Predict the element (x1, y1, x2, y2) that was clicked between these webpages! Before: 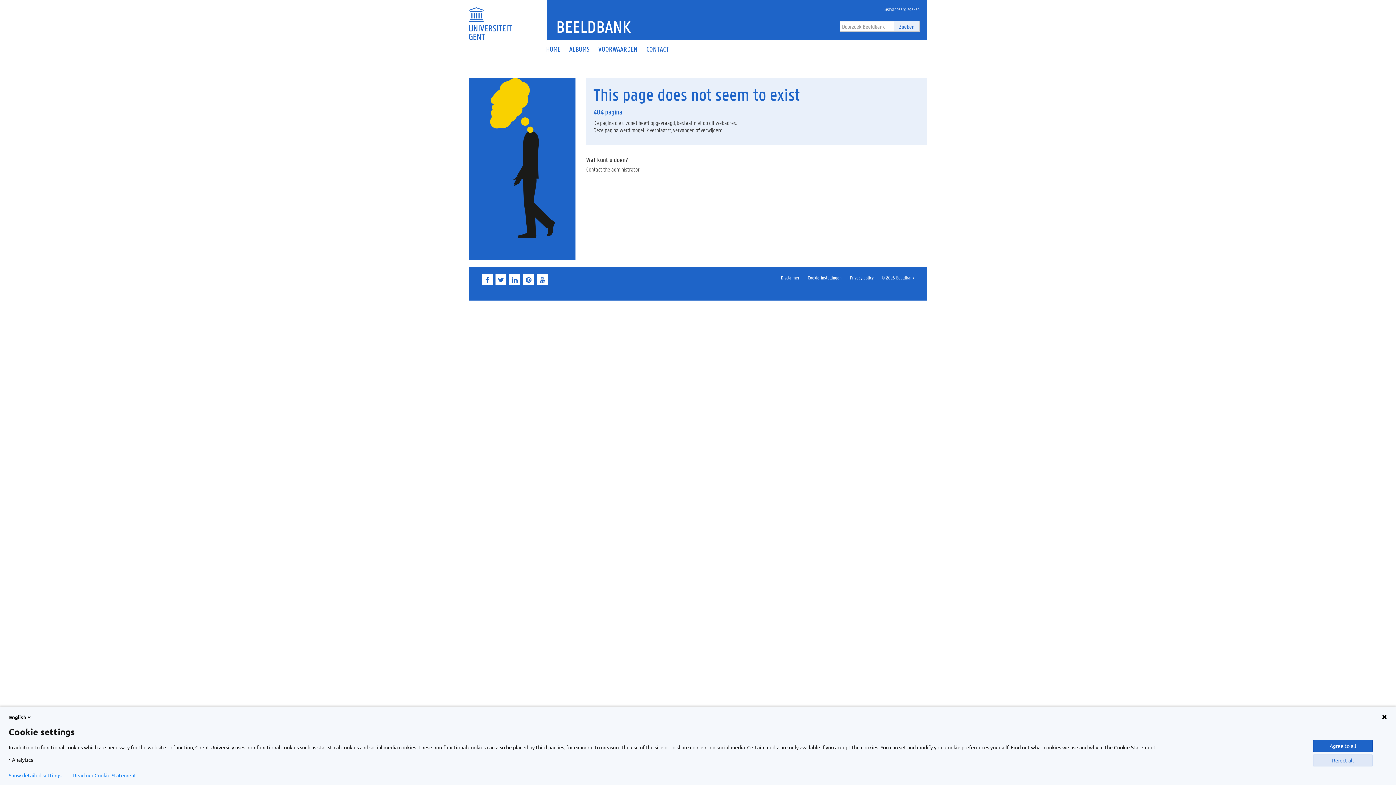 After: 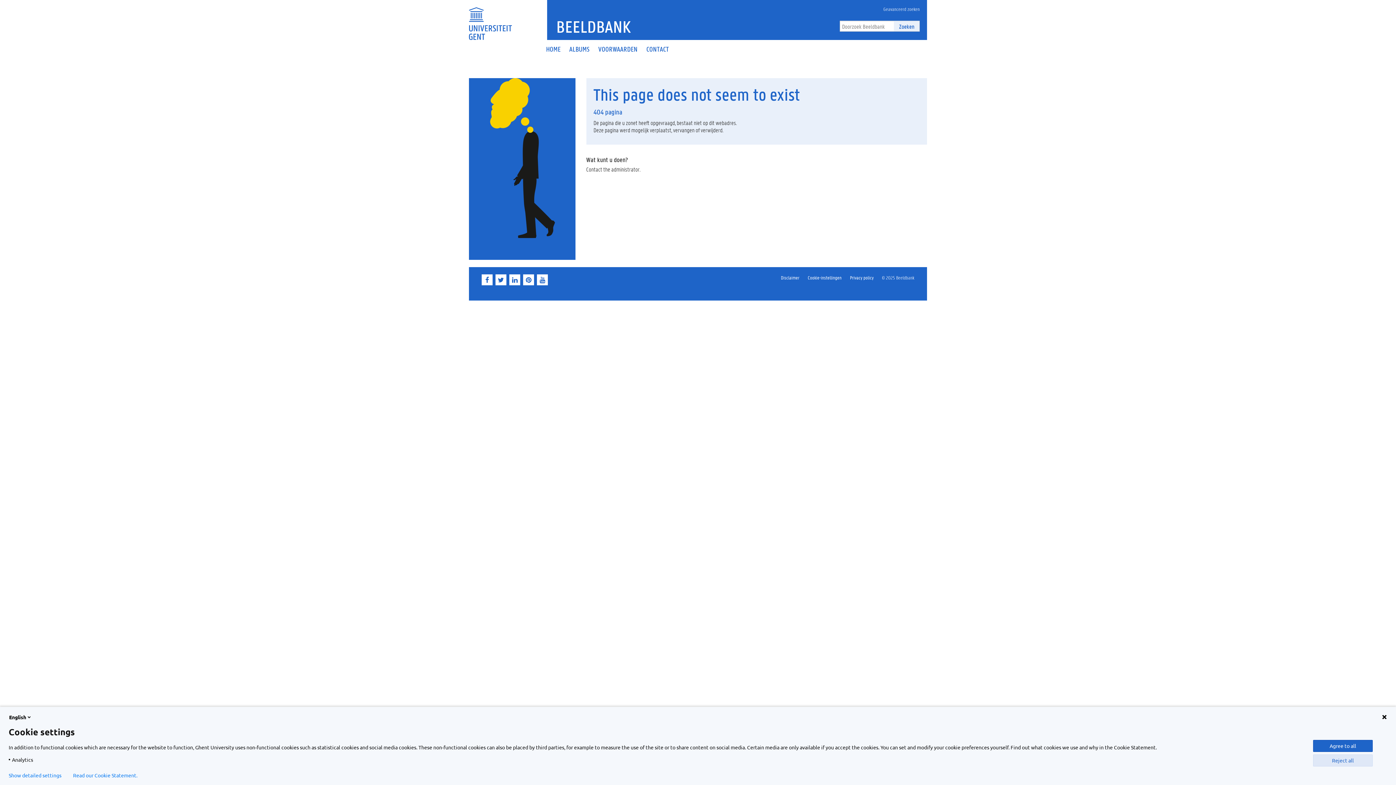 Action: bbox: (509, 274, 520, 285)